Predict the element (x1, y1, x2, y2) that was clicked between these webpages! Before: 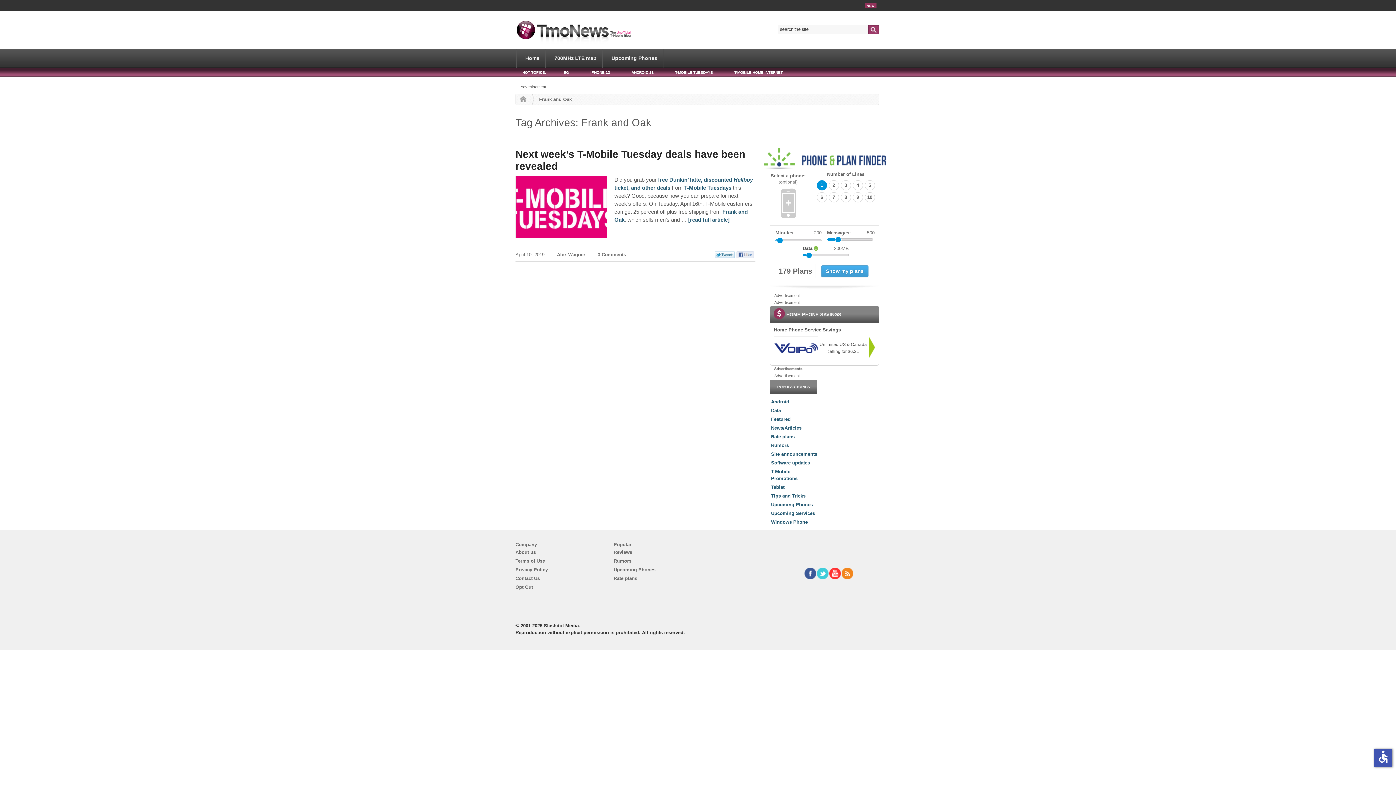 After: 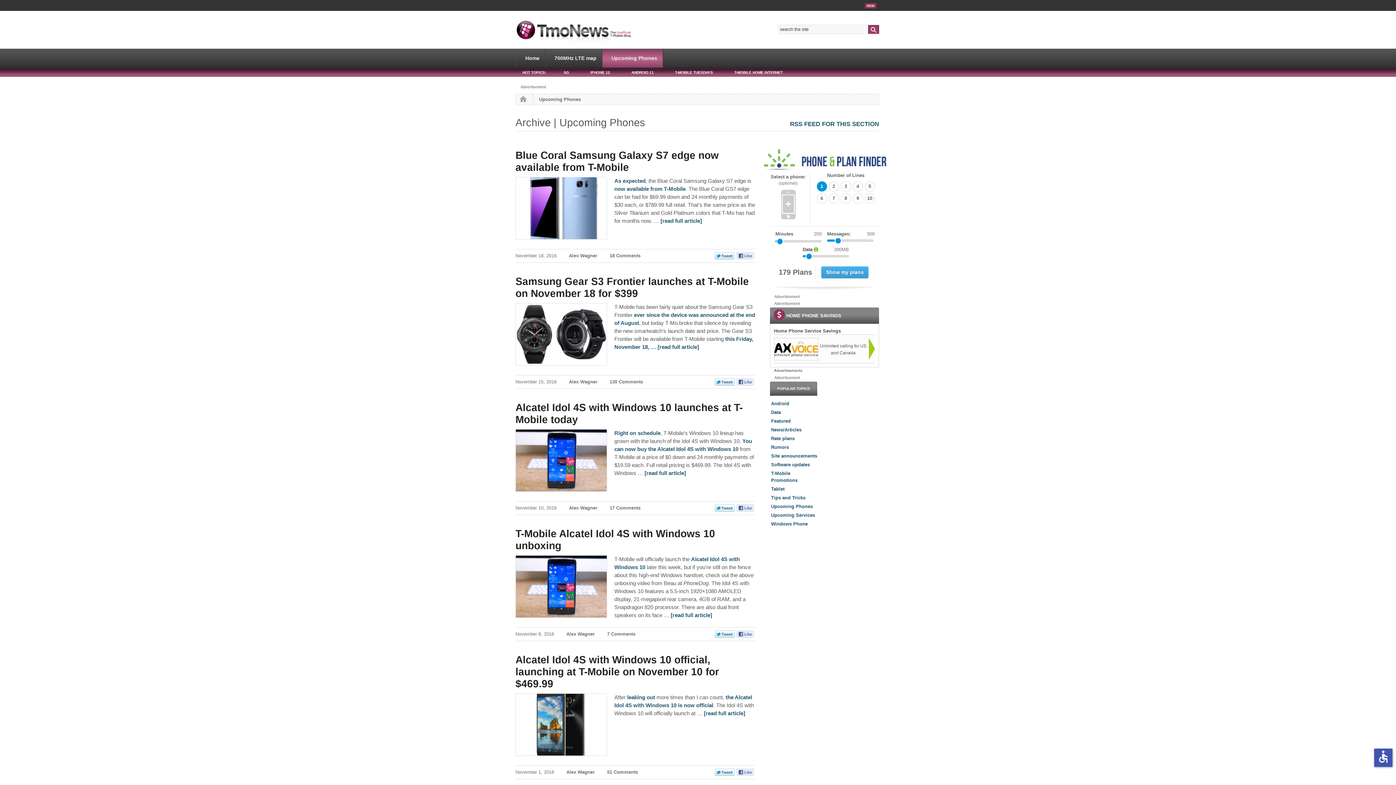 Action: bbox: (602, 49, 662, 67) label: Upcoming Phones